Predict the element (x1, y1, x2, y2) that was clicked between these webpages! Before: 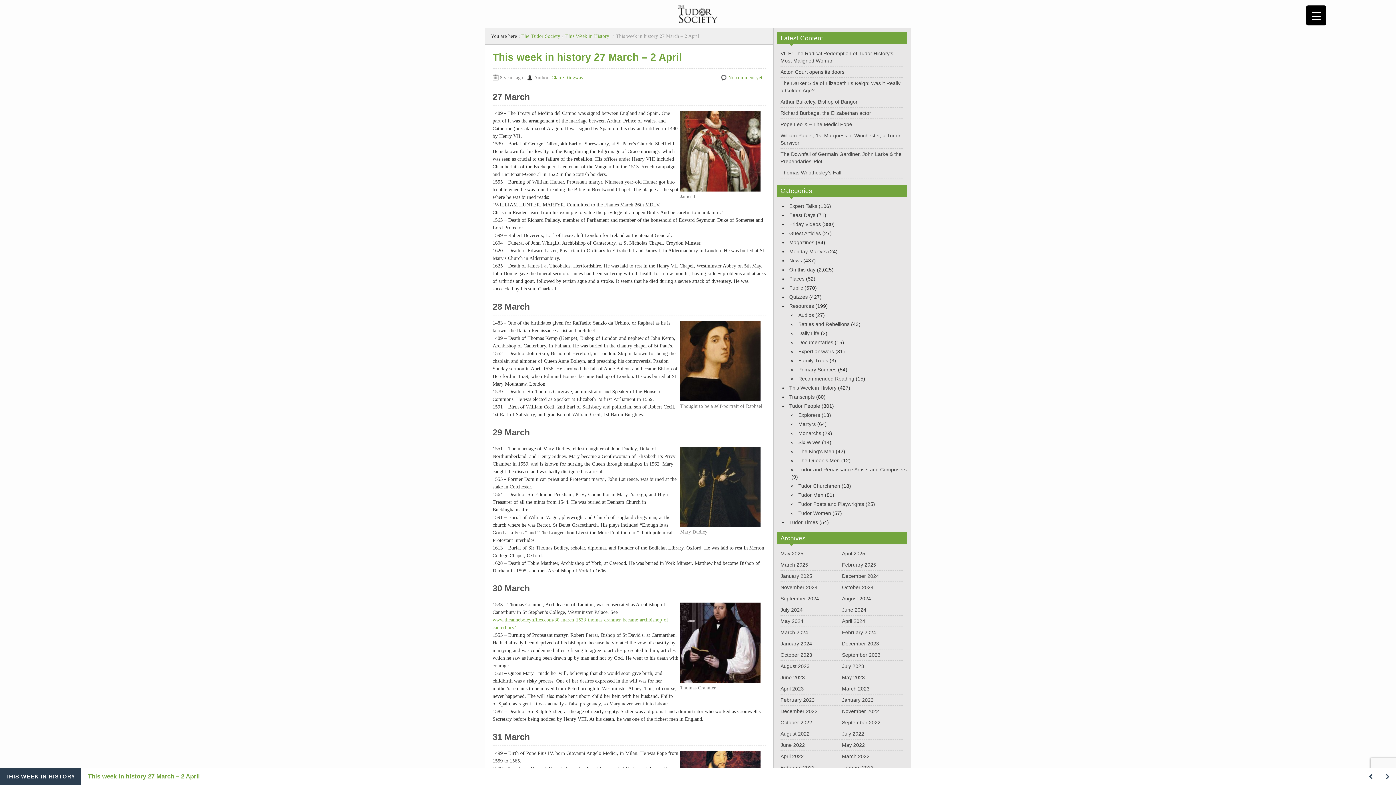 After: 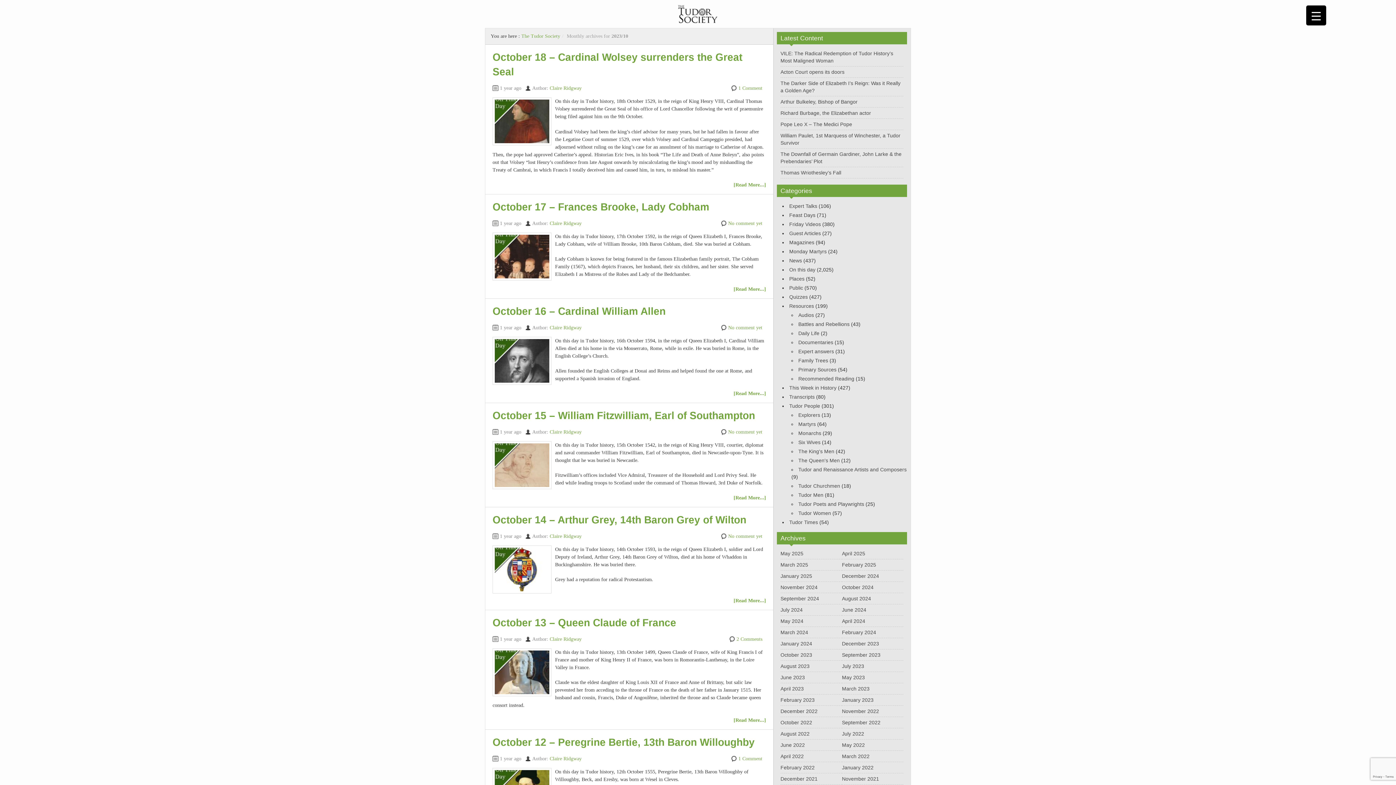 Action: bbox: (780, 652, 812, 658) label: October 2023